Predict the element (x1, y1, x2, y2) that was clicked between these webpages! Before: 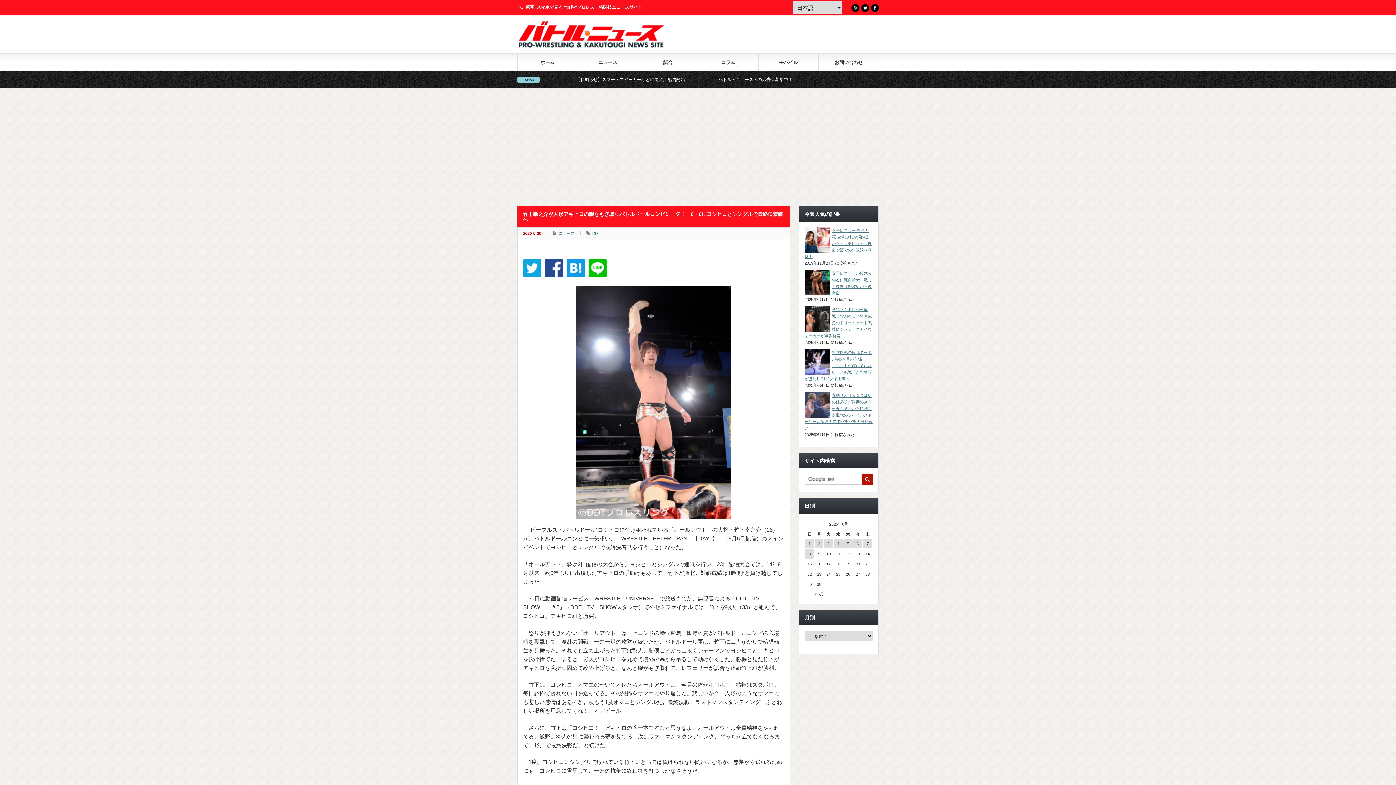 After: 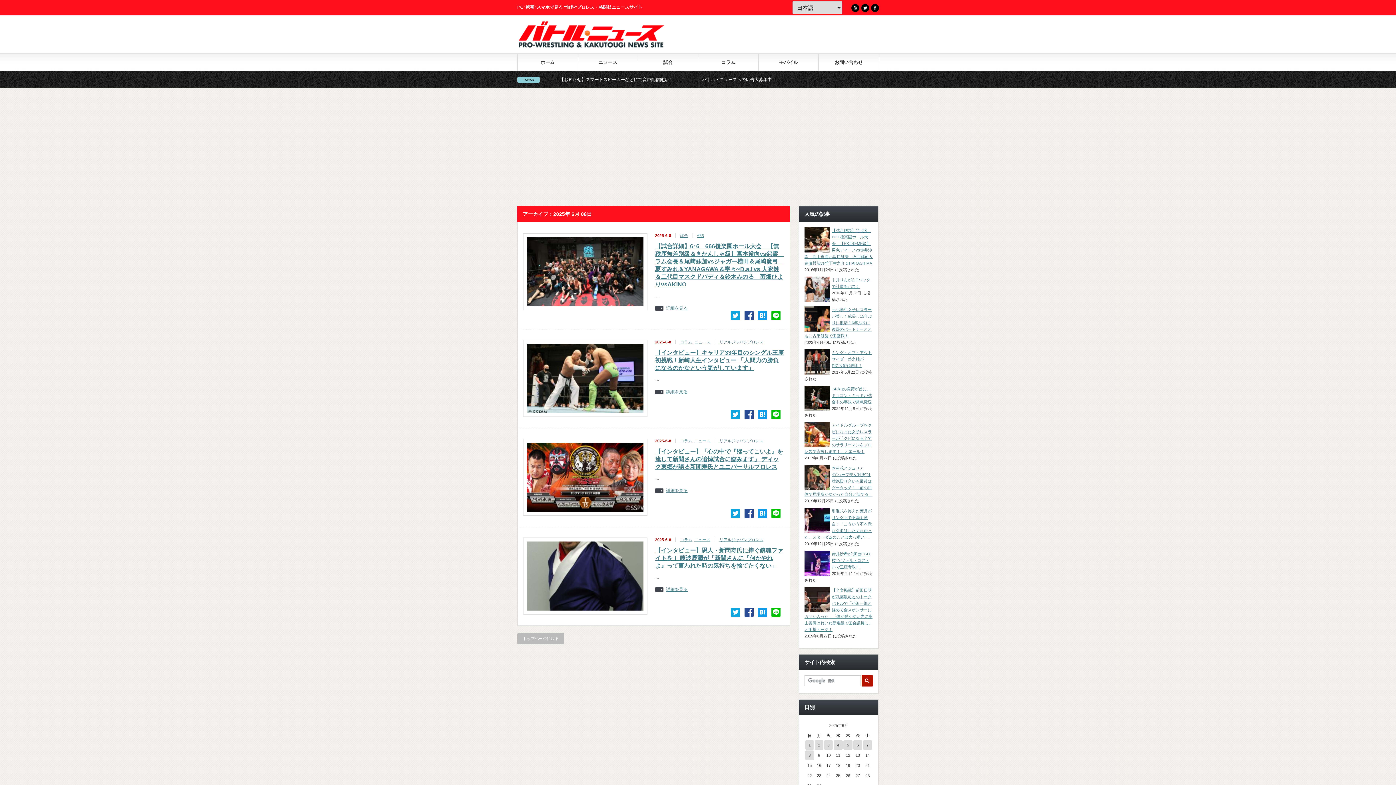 Action: label: 2025年6月8日 に投稿を公開 bbox: (805, 549, 814, 558)